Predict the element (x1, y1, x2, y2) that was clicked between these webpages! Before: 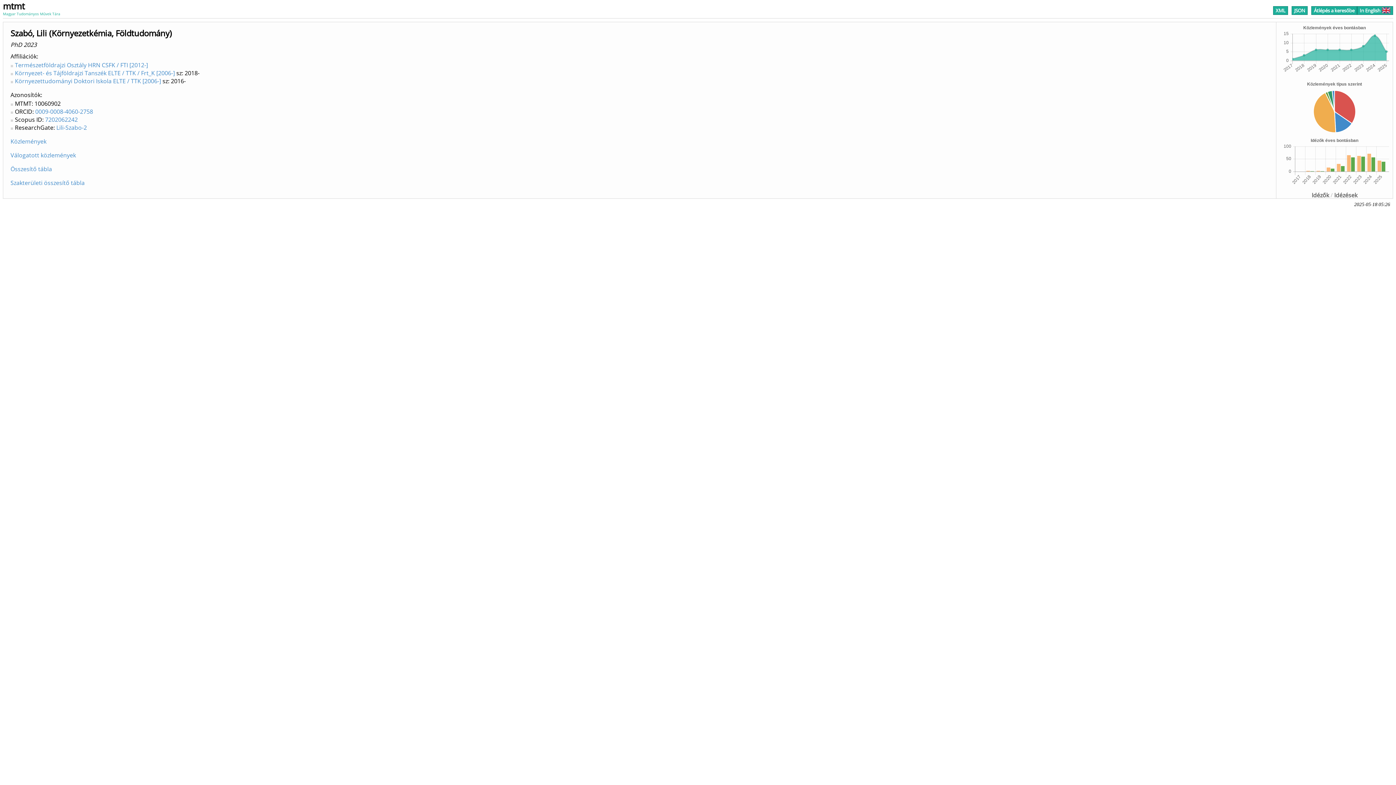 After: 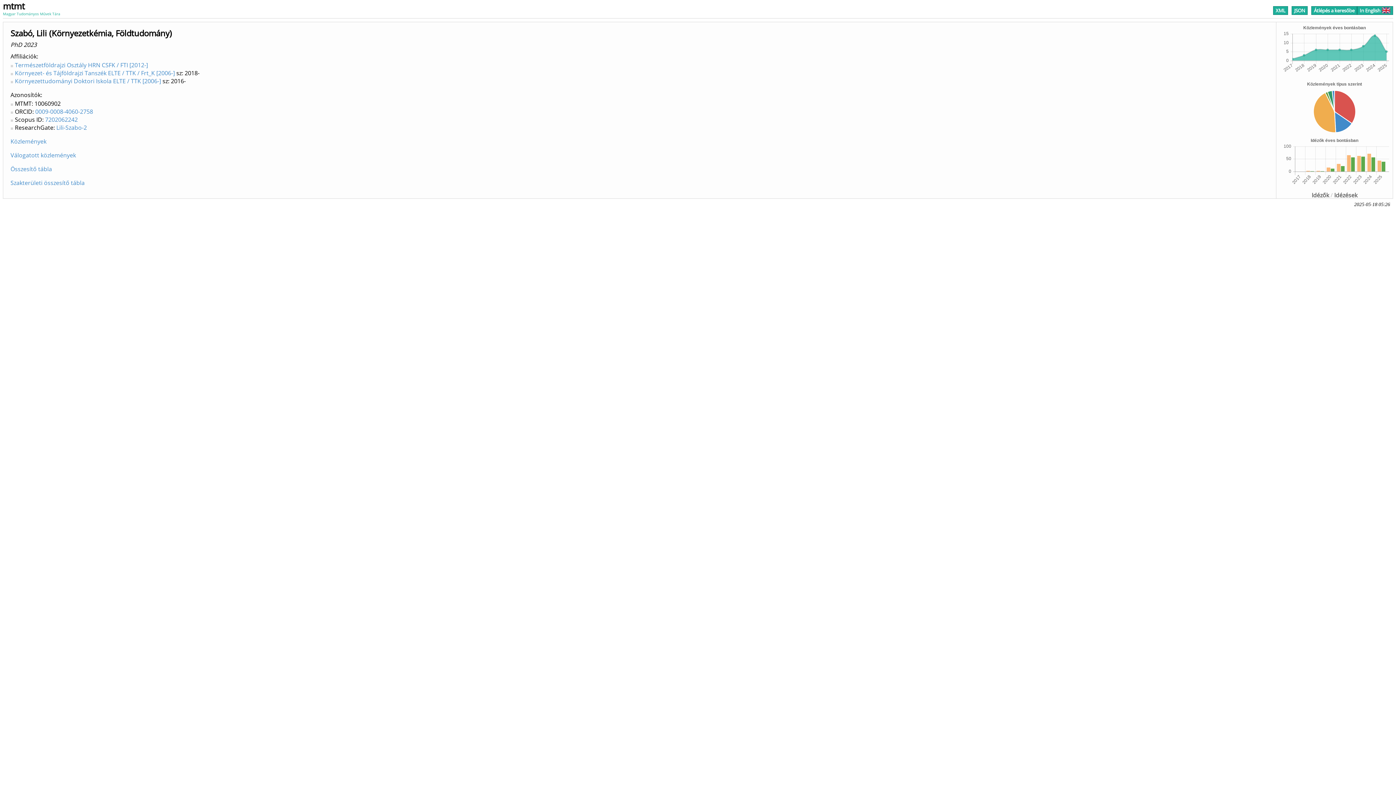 Action: label: Szakterületi összesítő tábla bbox: (10, 178, 84, 186)